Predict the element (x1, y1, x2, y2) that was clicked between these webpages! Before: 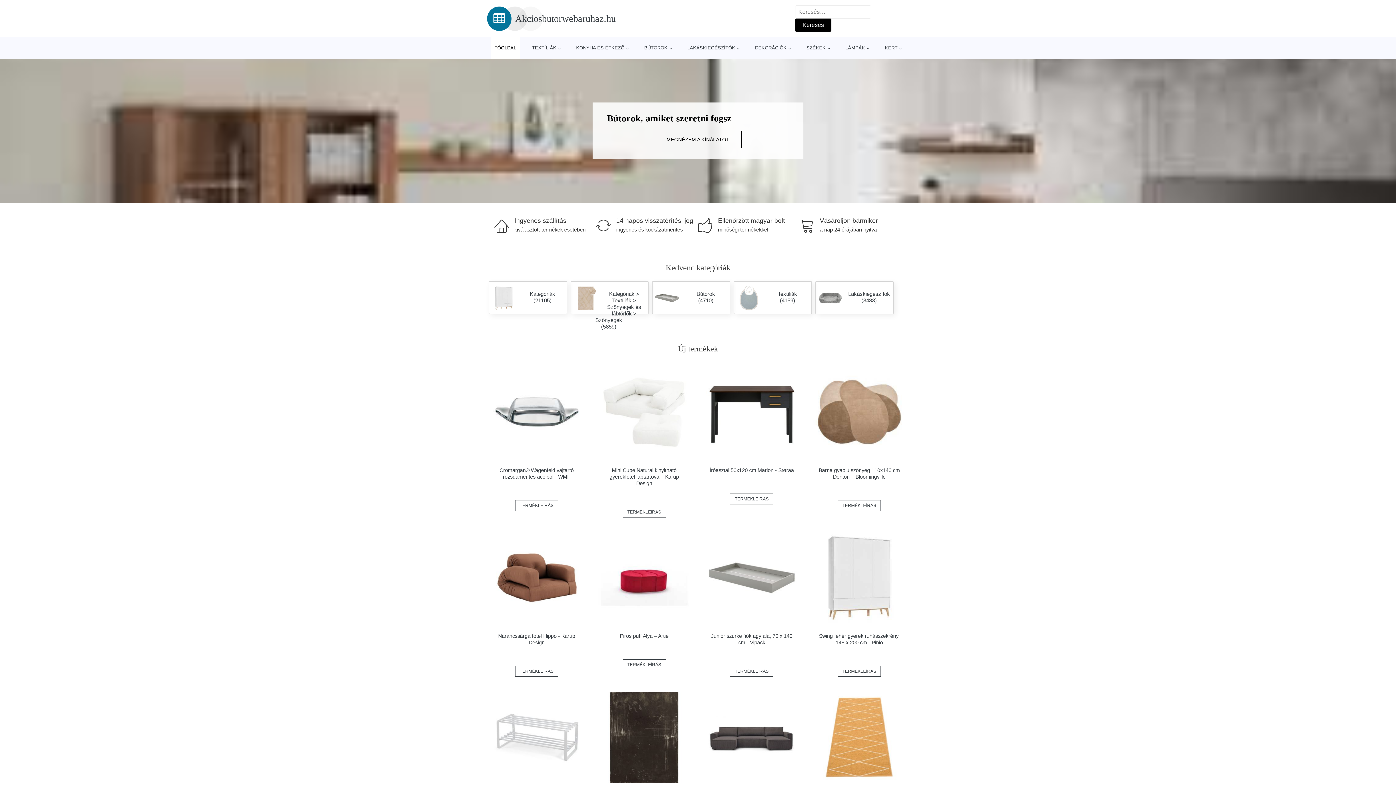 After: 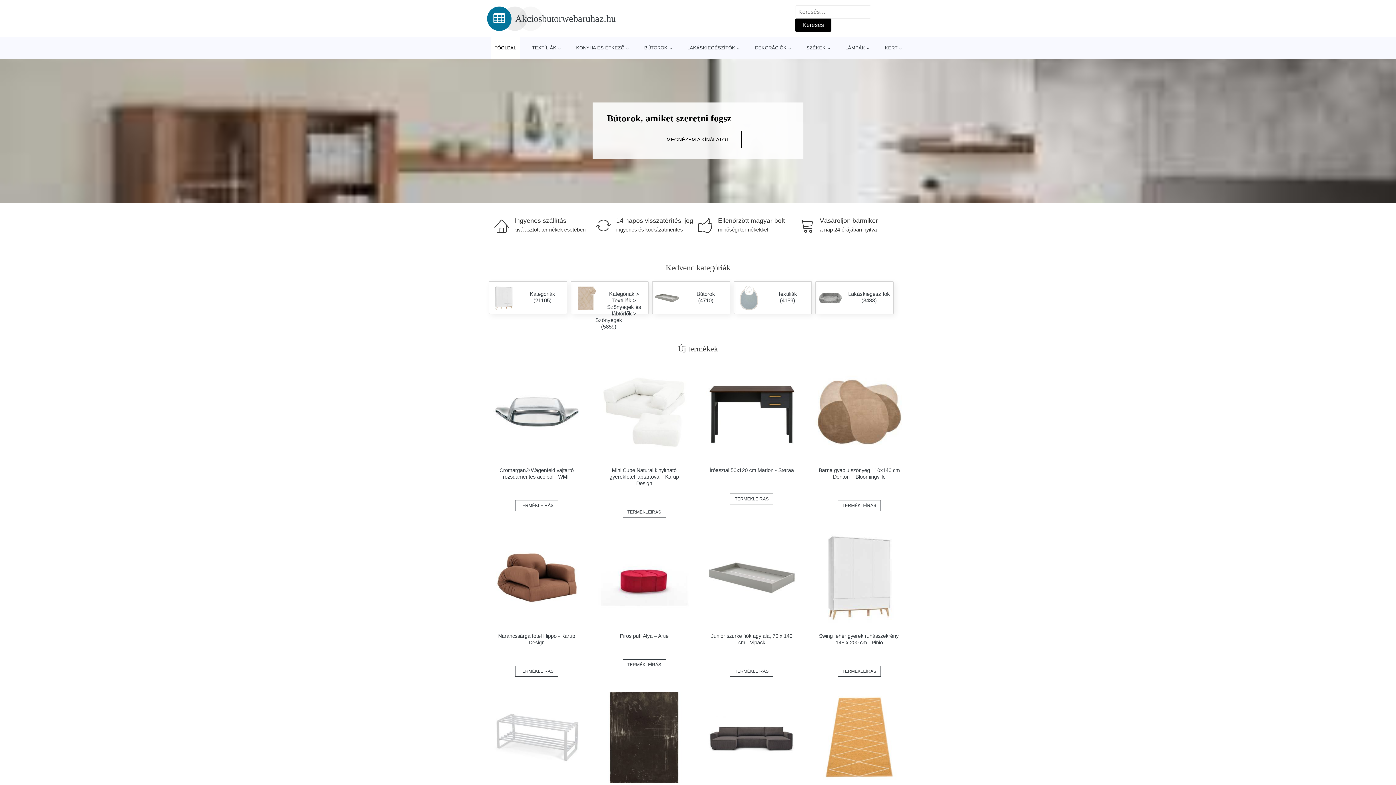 Action: bbox: (515, 500, 558, 511) label: TERMÉKLEÍRÁS